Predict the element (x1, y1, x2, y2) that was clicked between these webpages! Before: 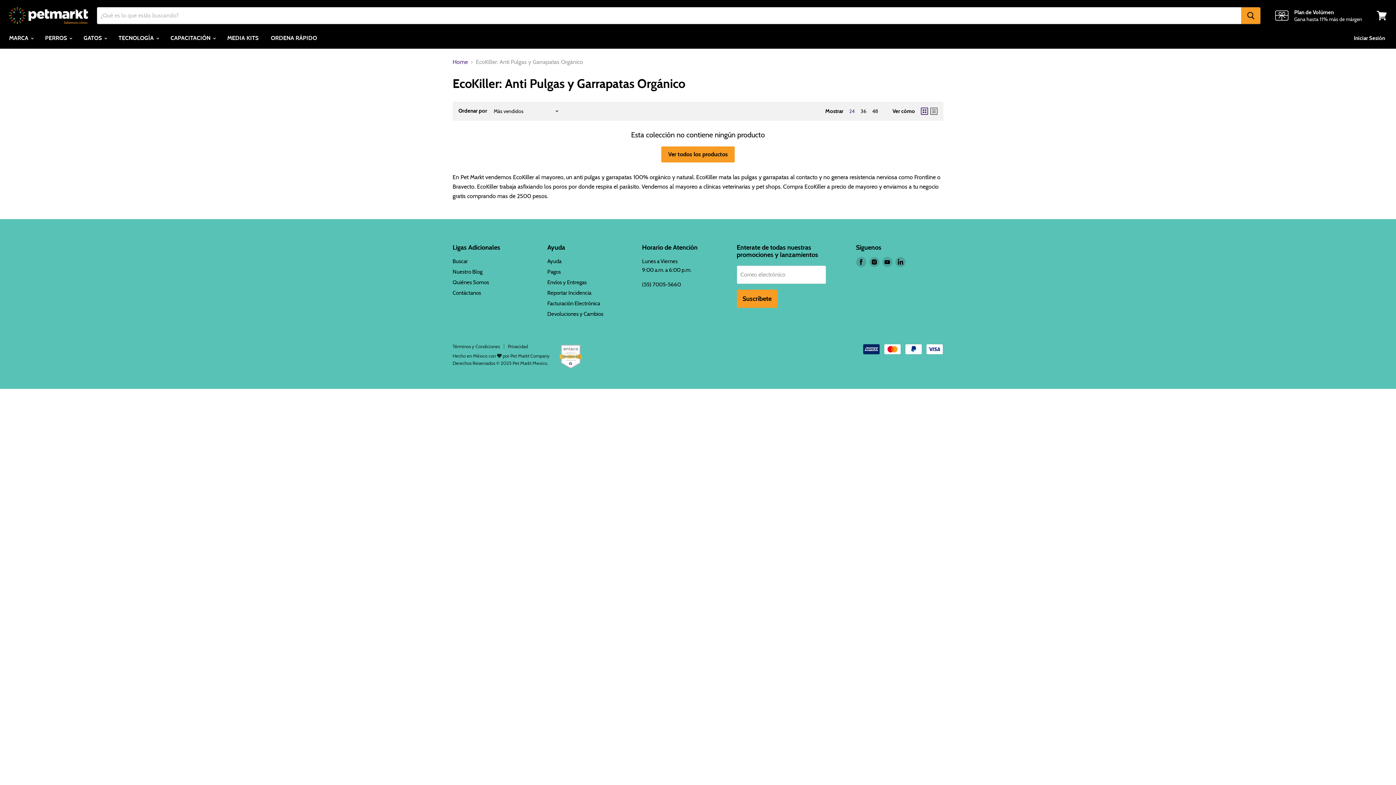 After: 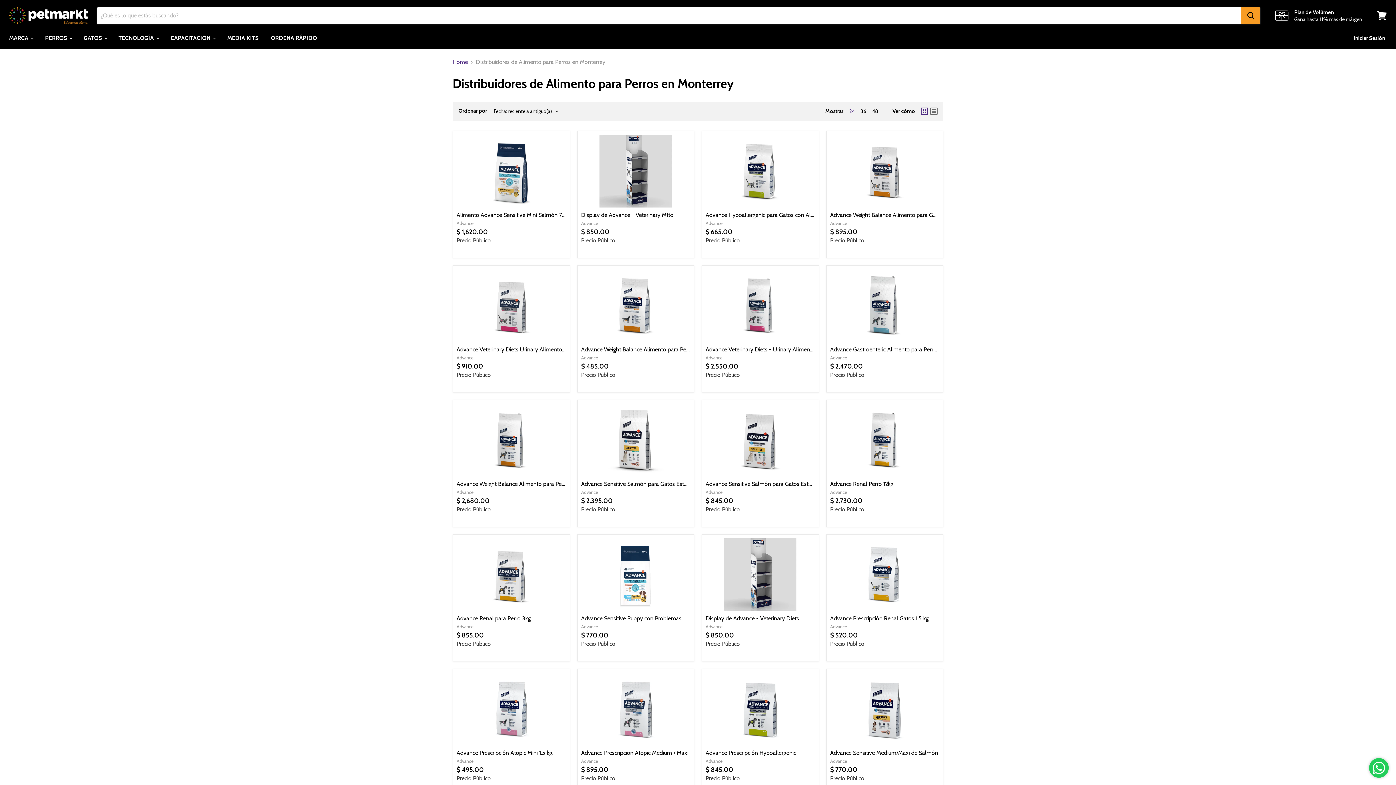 Action: label: PERROS  bbox: (39, 30, 76, 45)